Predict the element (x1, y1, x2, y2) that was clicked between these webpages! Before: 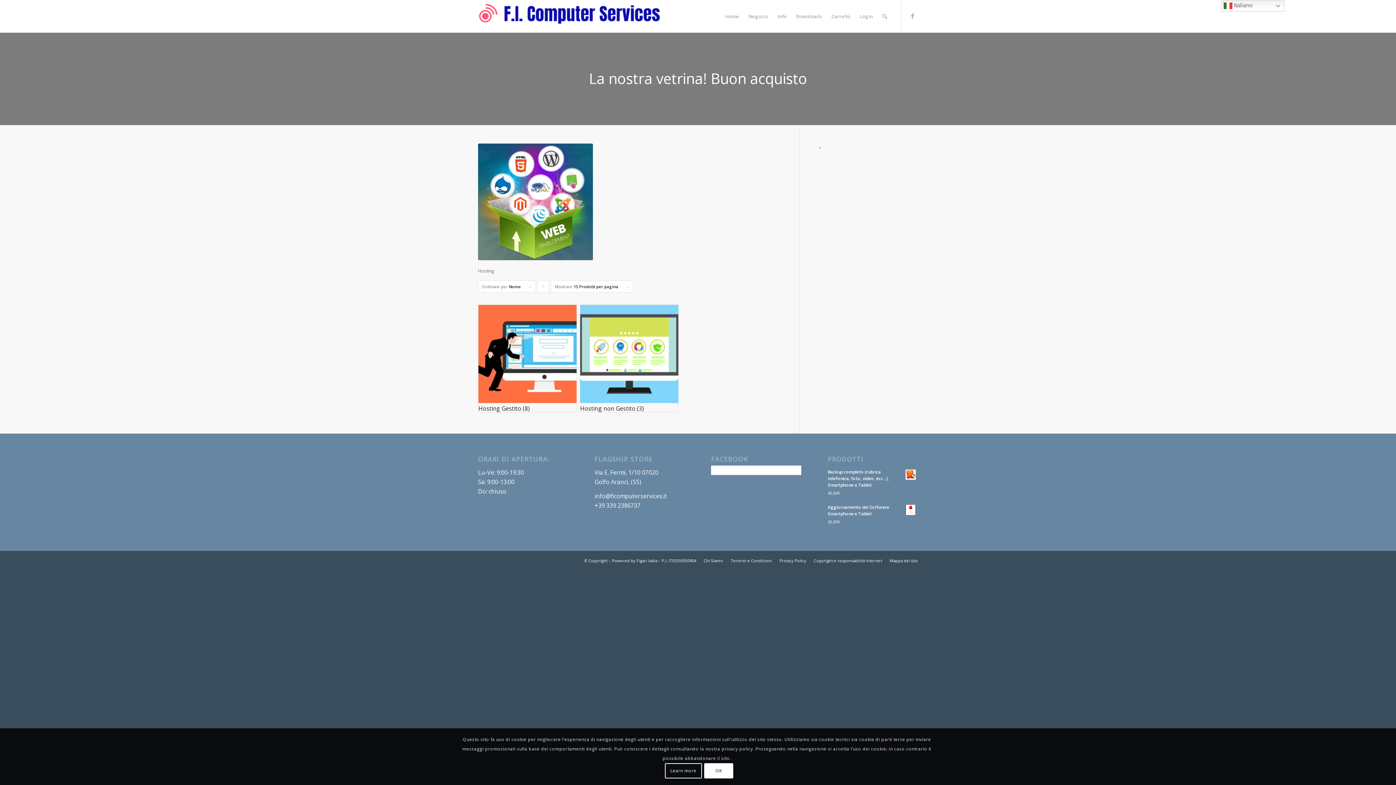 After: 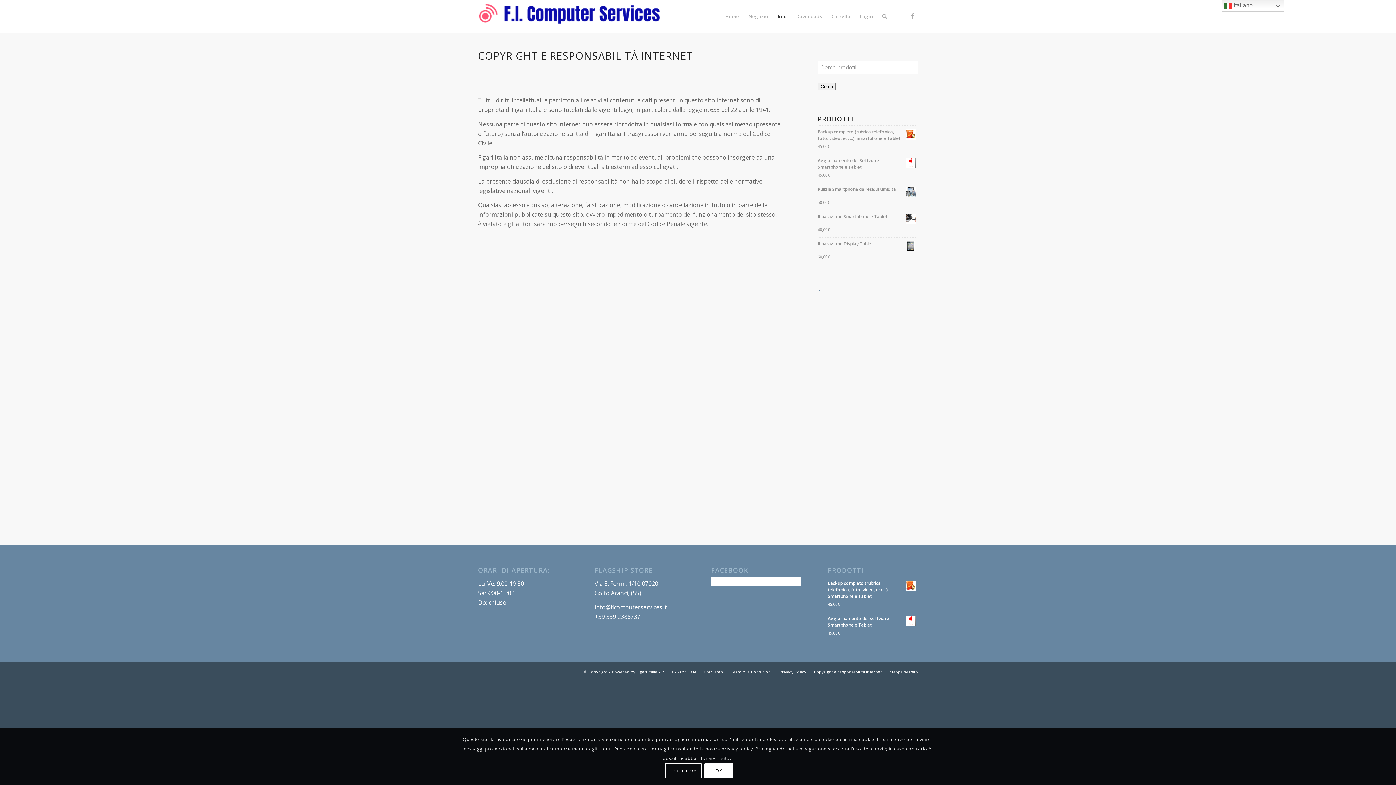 Action: bbox: (814, 558, 882, 563) label: Copyright e responsabilità Internet